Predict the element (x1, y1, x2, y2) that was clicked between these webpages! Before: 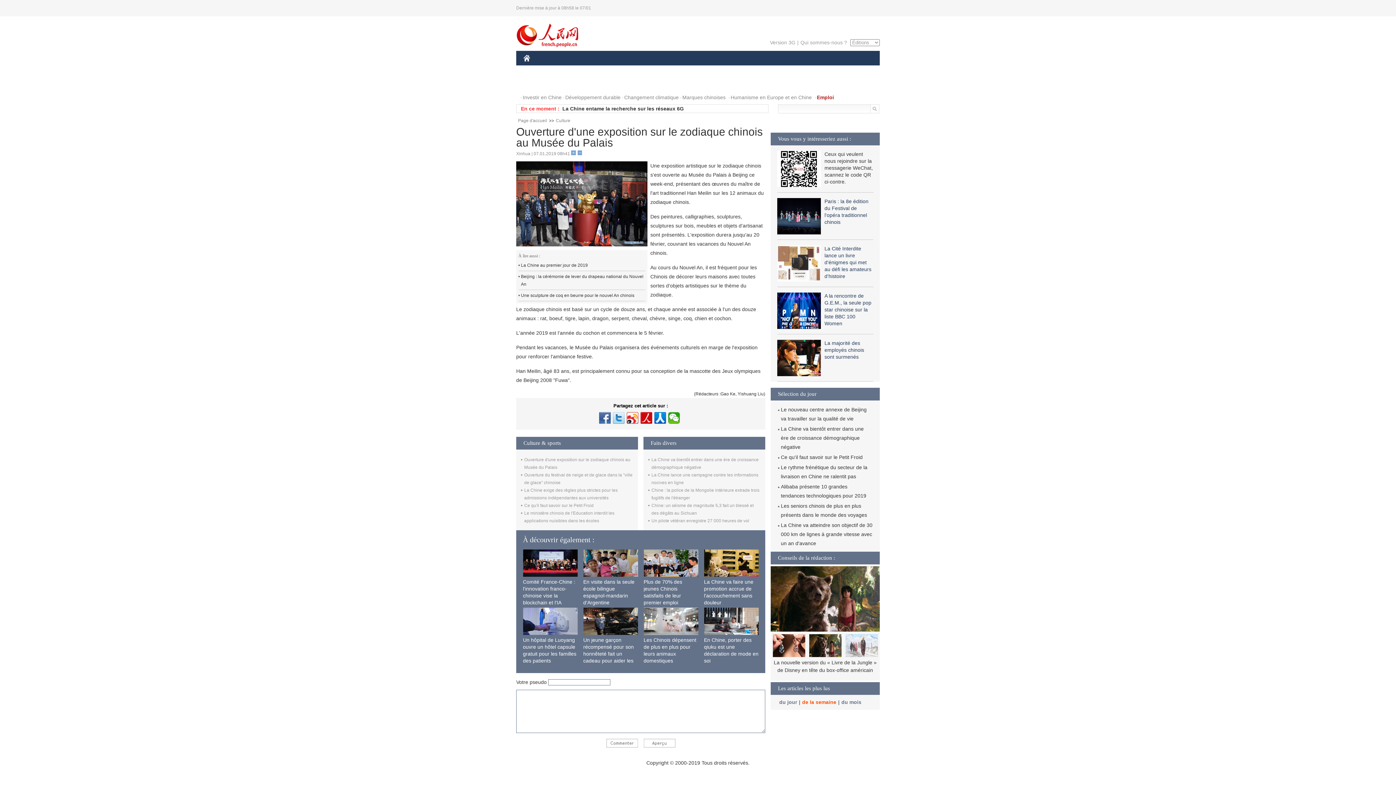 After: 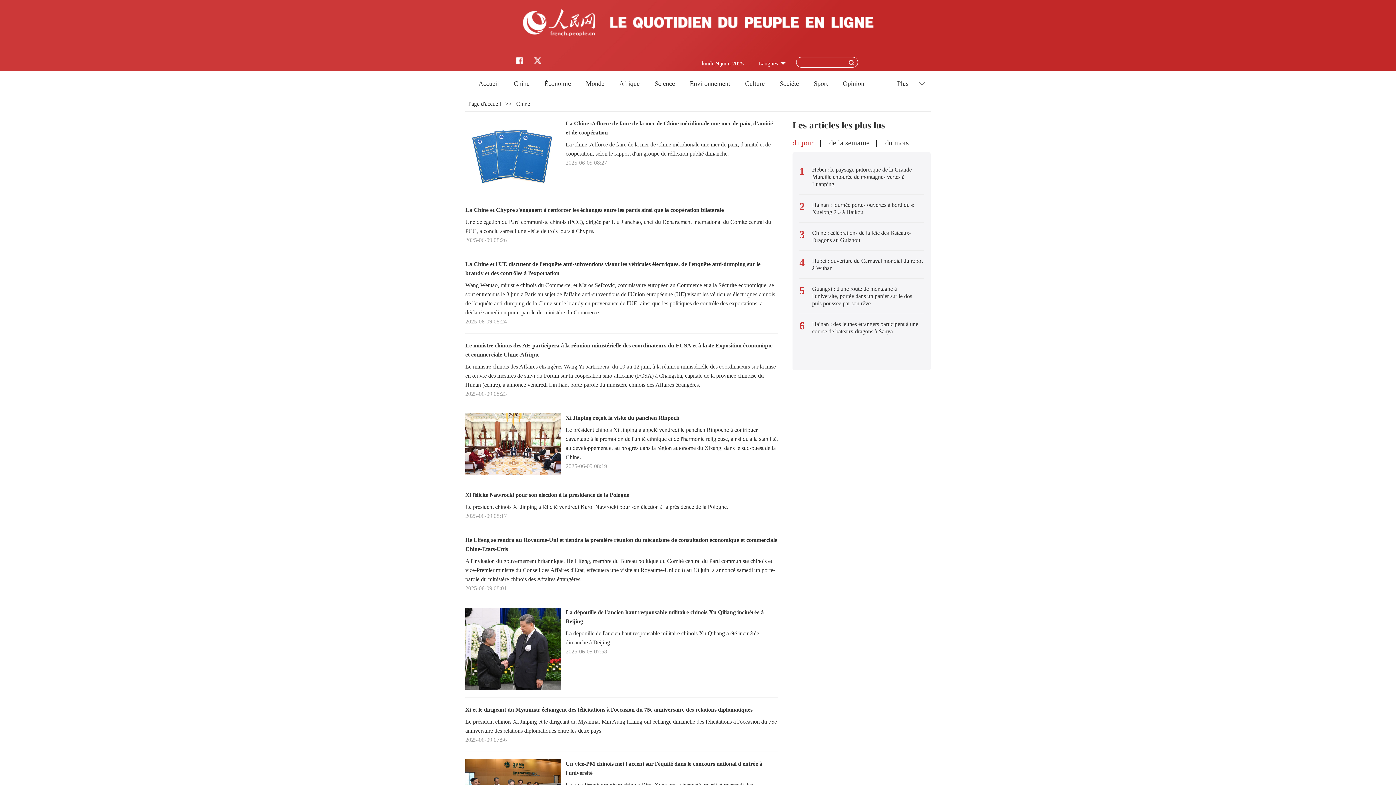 Action: label: CHINE bbox: (523, 61, 549, 76)